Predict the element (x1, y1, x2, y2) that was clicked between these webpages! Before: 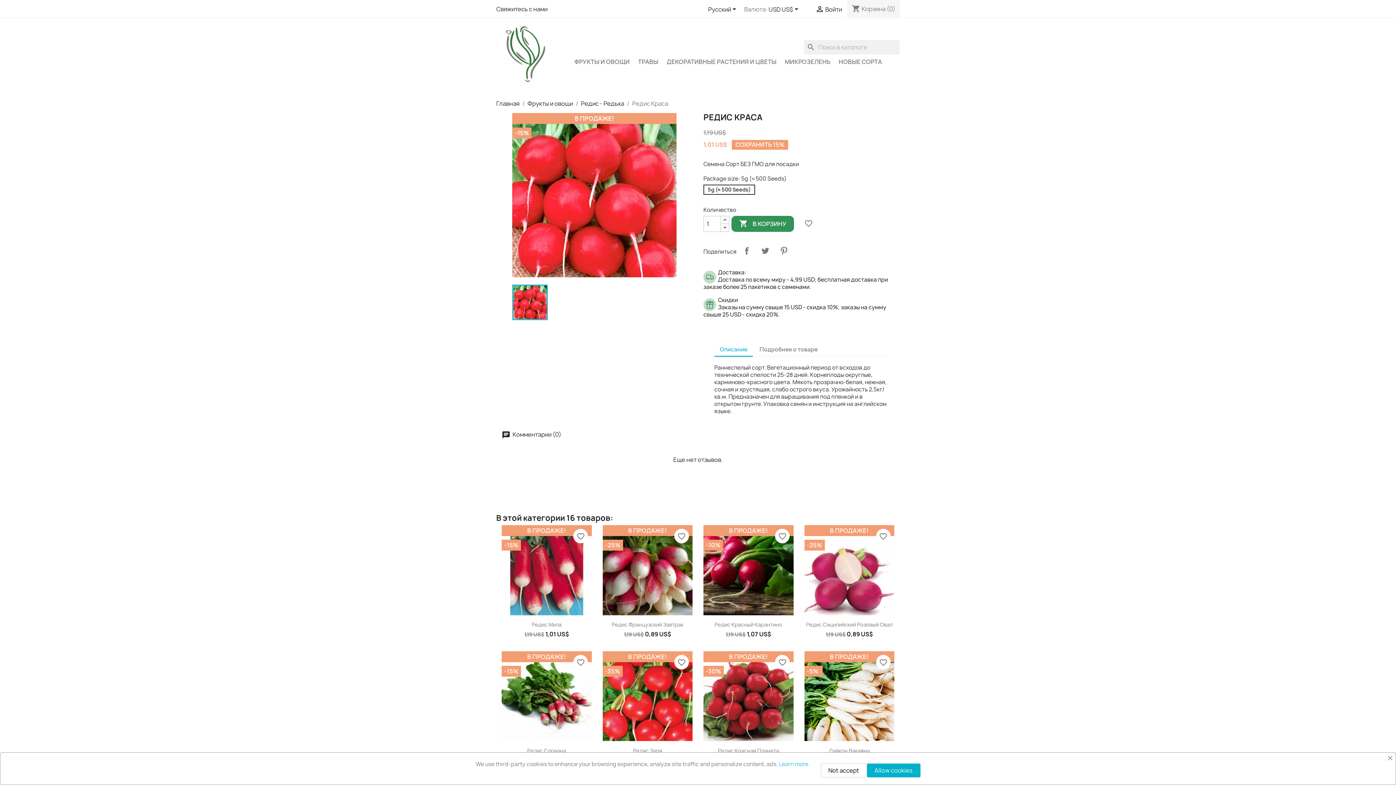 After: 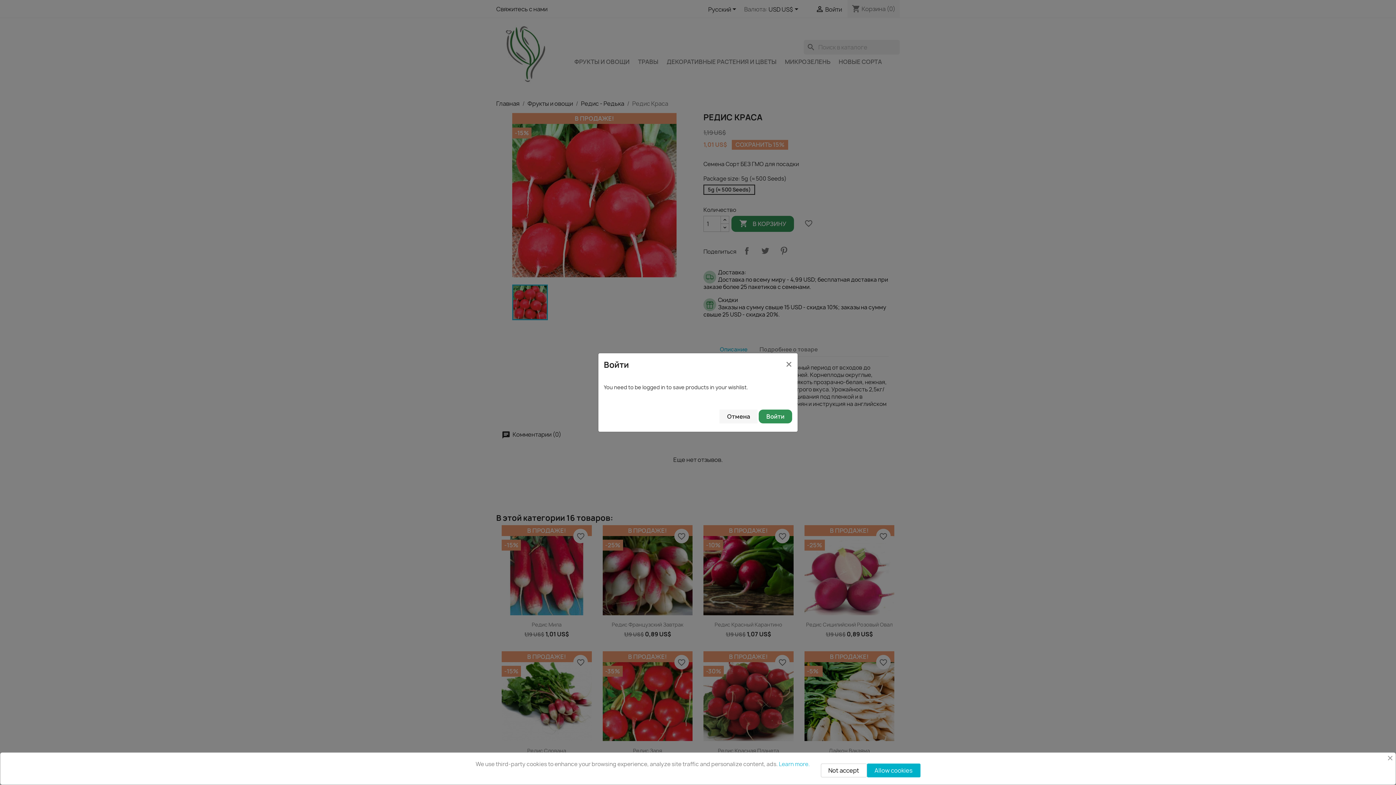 Action: bbox: (876, 655, 890, 669) label: favorite_border